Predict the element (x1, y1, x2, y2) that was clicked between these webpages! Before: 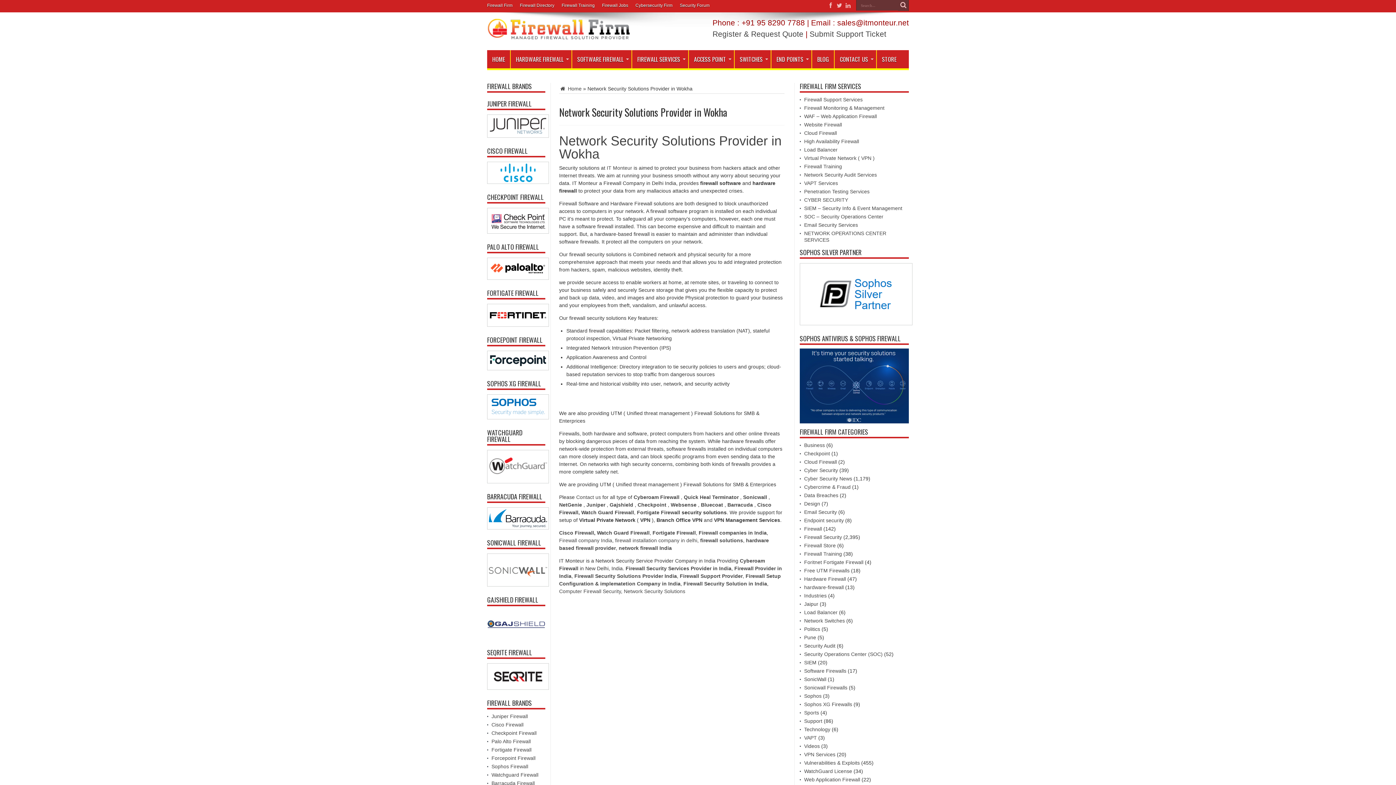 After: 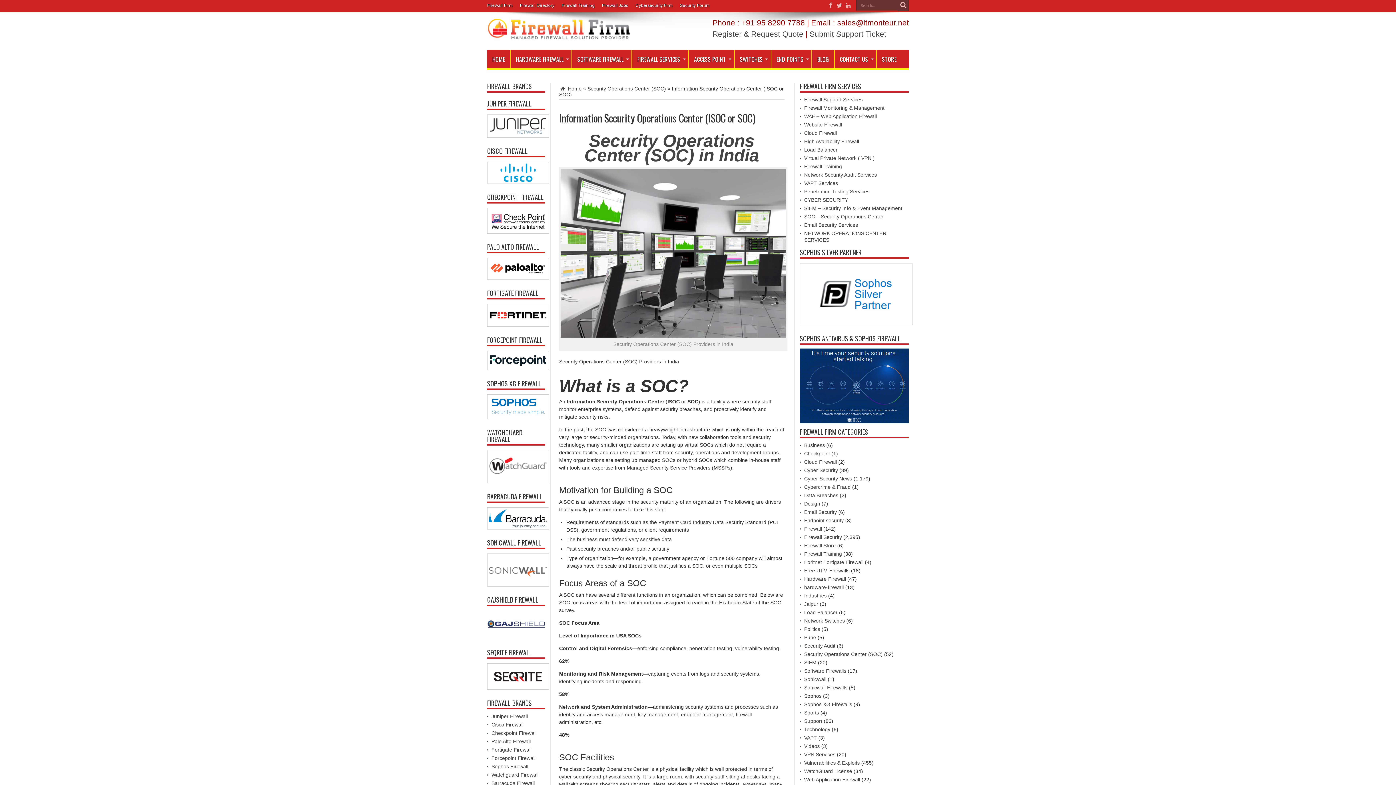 Action: label: SOC – Security Operations Center bbox: (804, 213, 883, 219)